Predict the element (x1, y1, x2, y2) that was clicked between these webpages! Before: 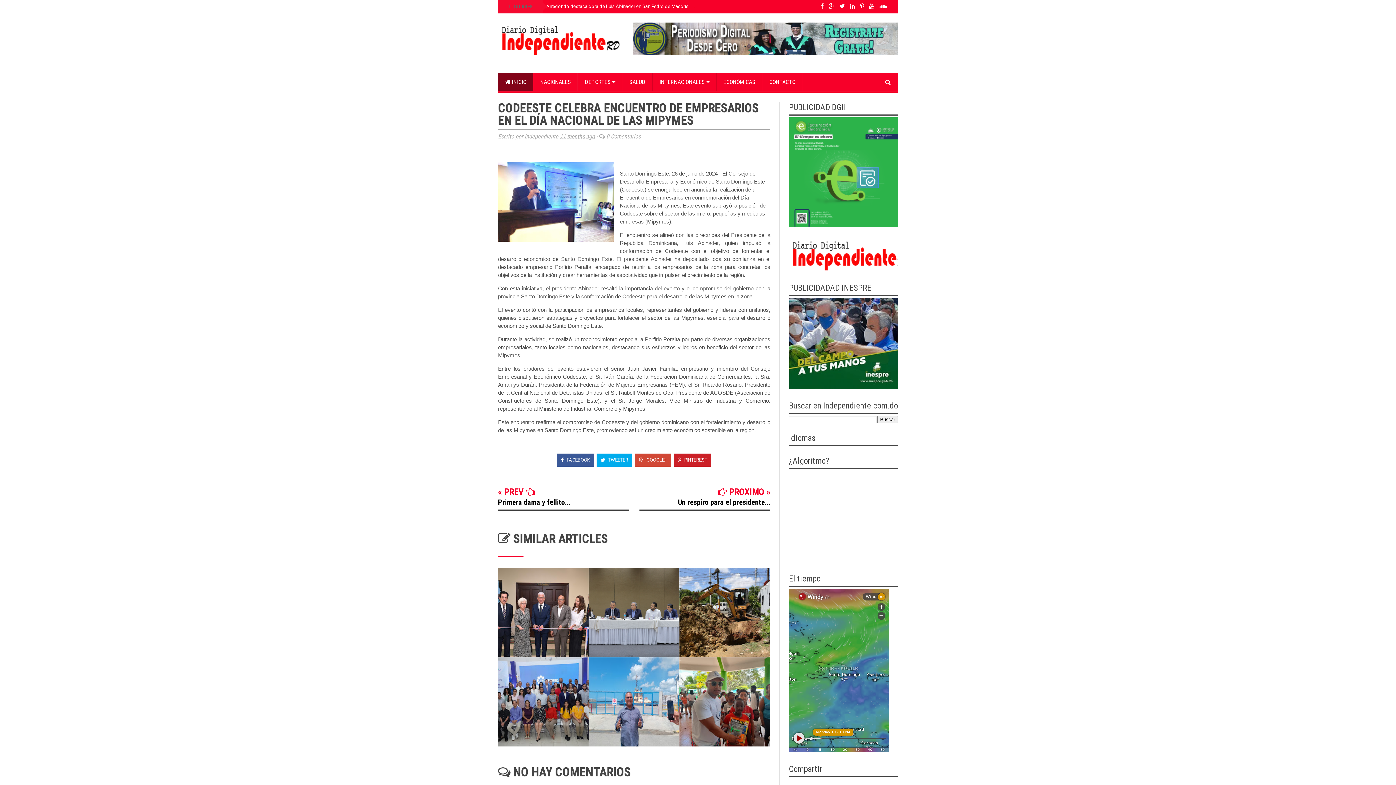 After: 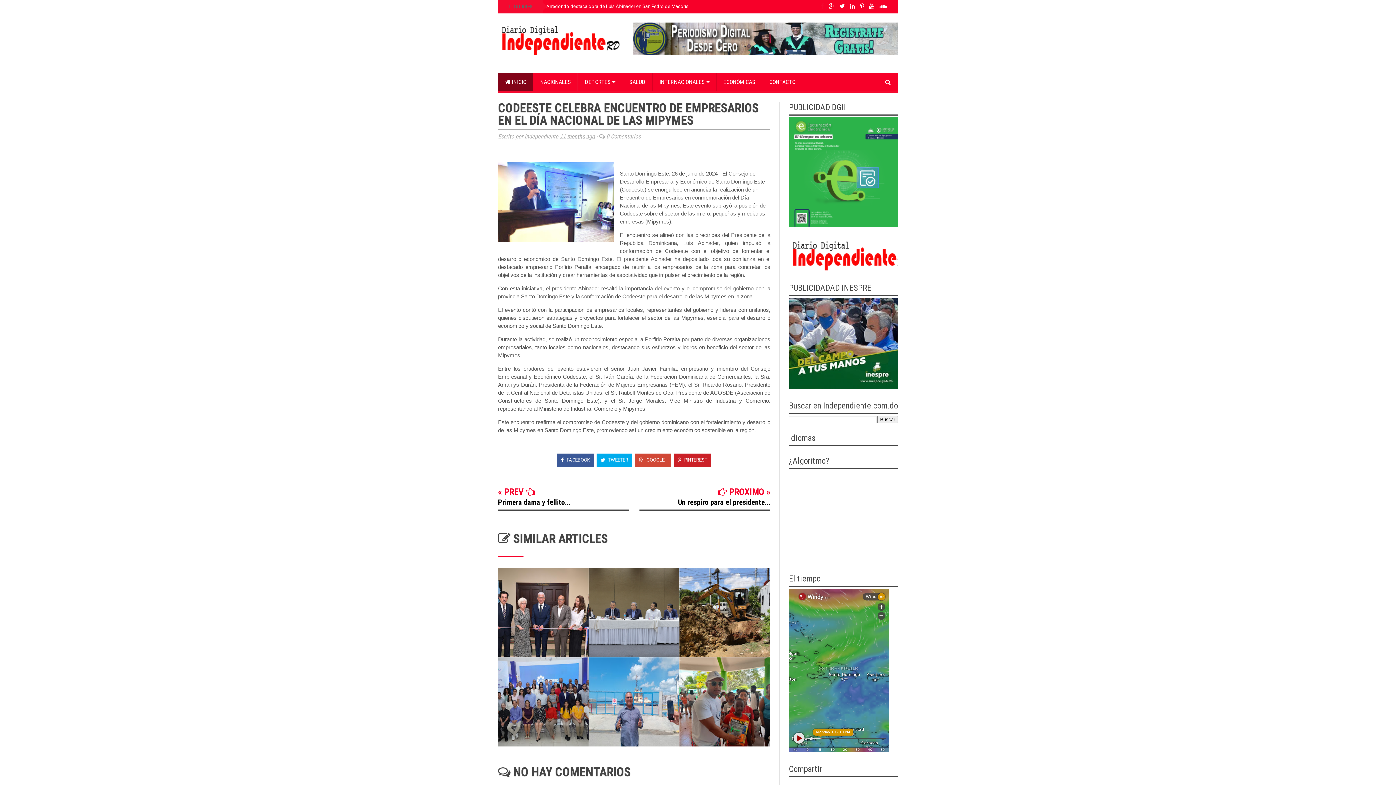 Action: bbox: (820, 0, 824, 13)